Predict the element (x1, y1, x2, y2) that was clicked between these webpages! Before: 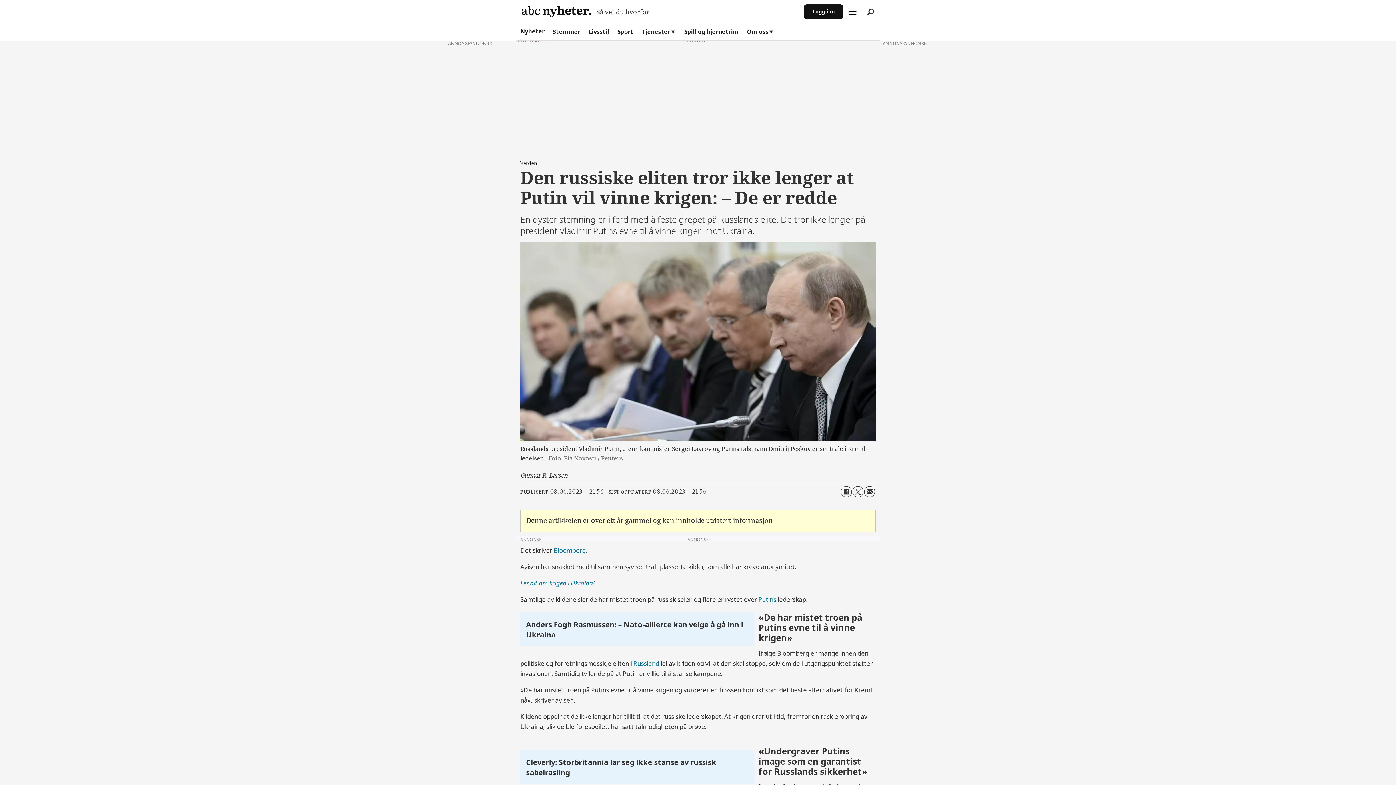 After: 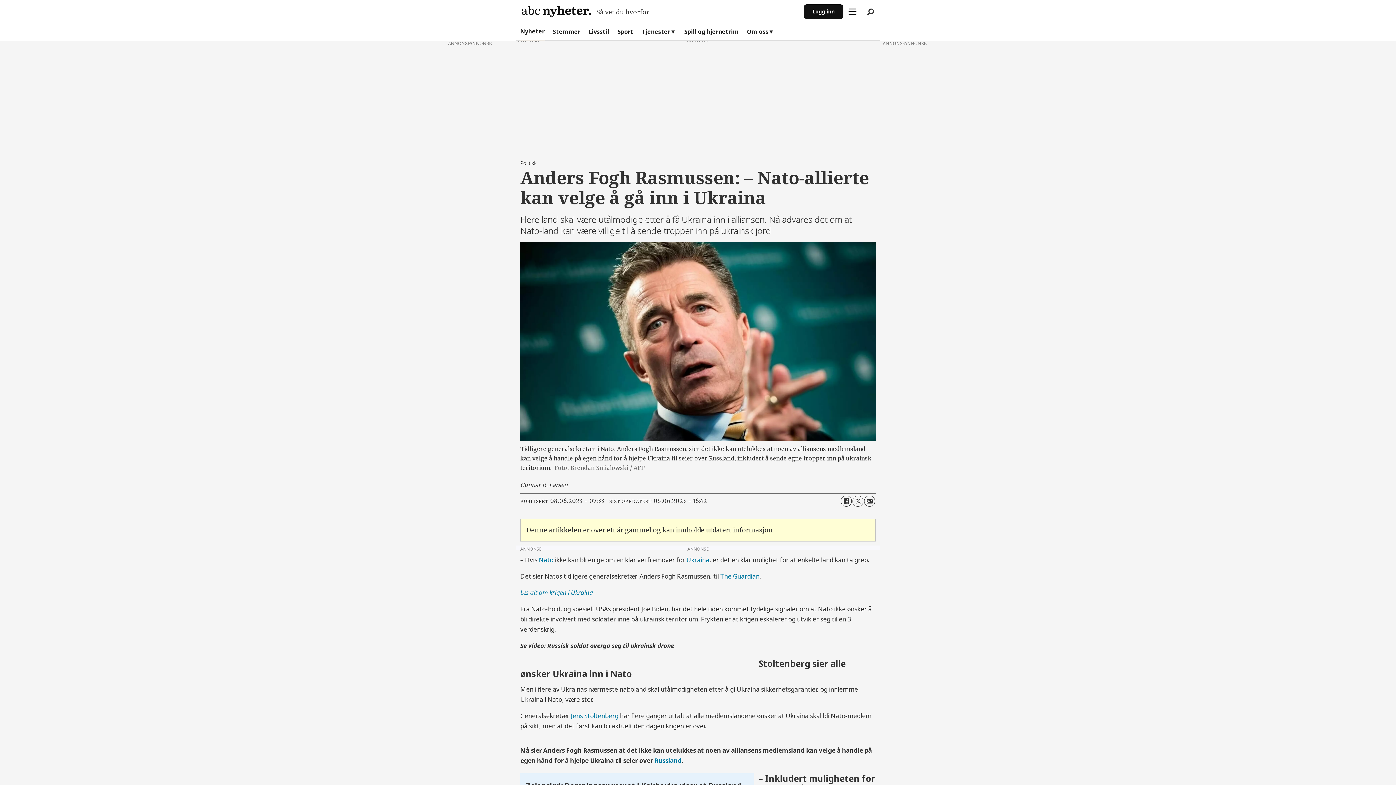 Action: bbox: (526, 618, 748, 646) label: Anders Fogh Rasmussen: – Nato-allierte kan velge å gå inn i Ukraina